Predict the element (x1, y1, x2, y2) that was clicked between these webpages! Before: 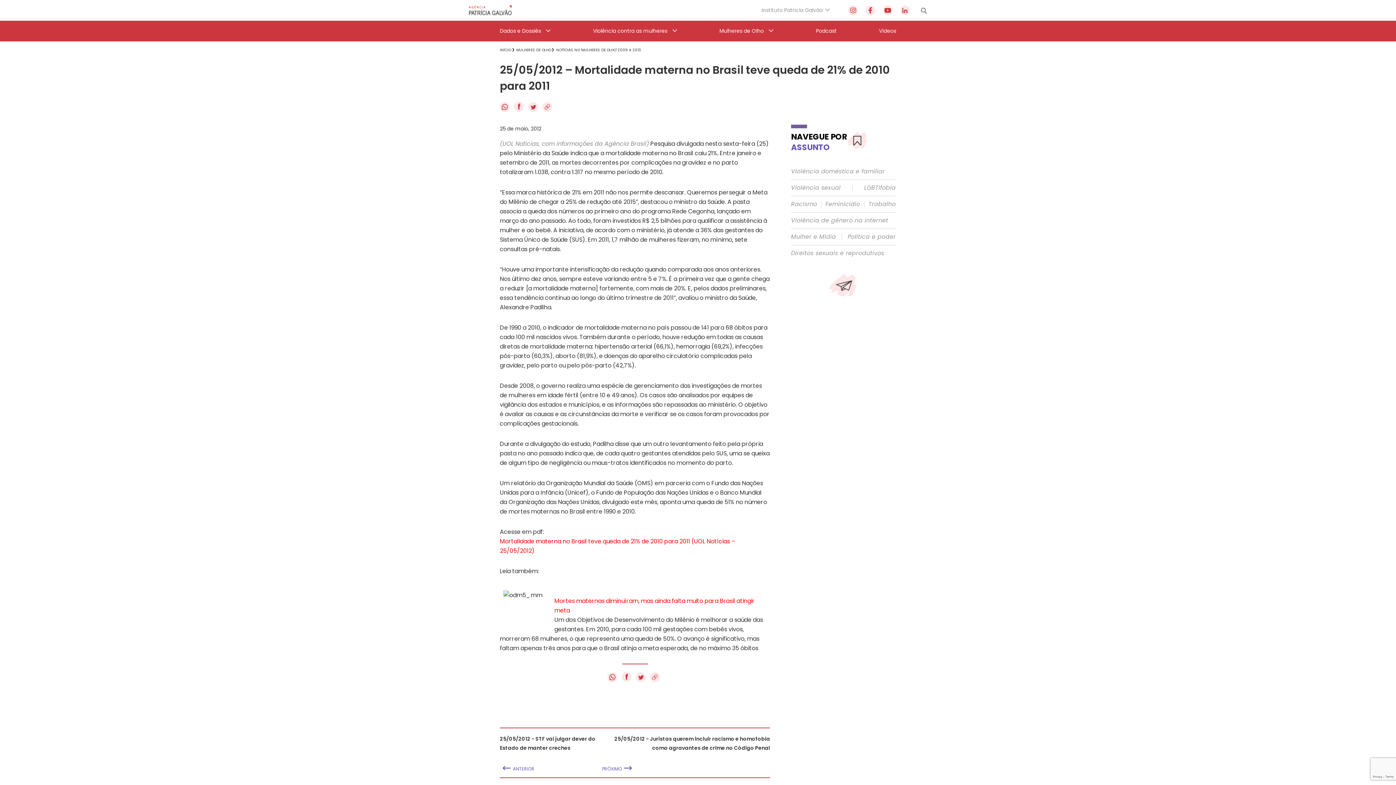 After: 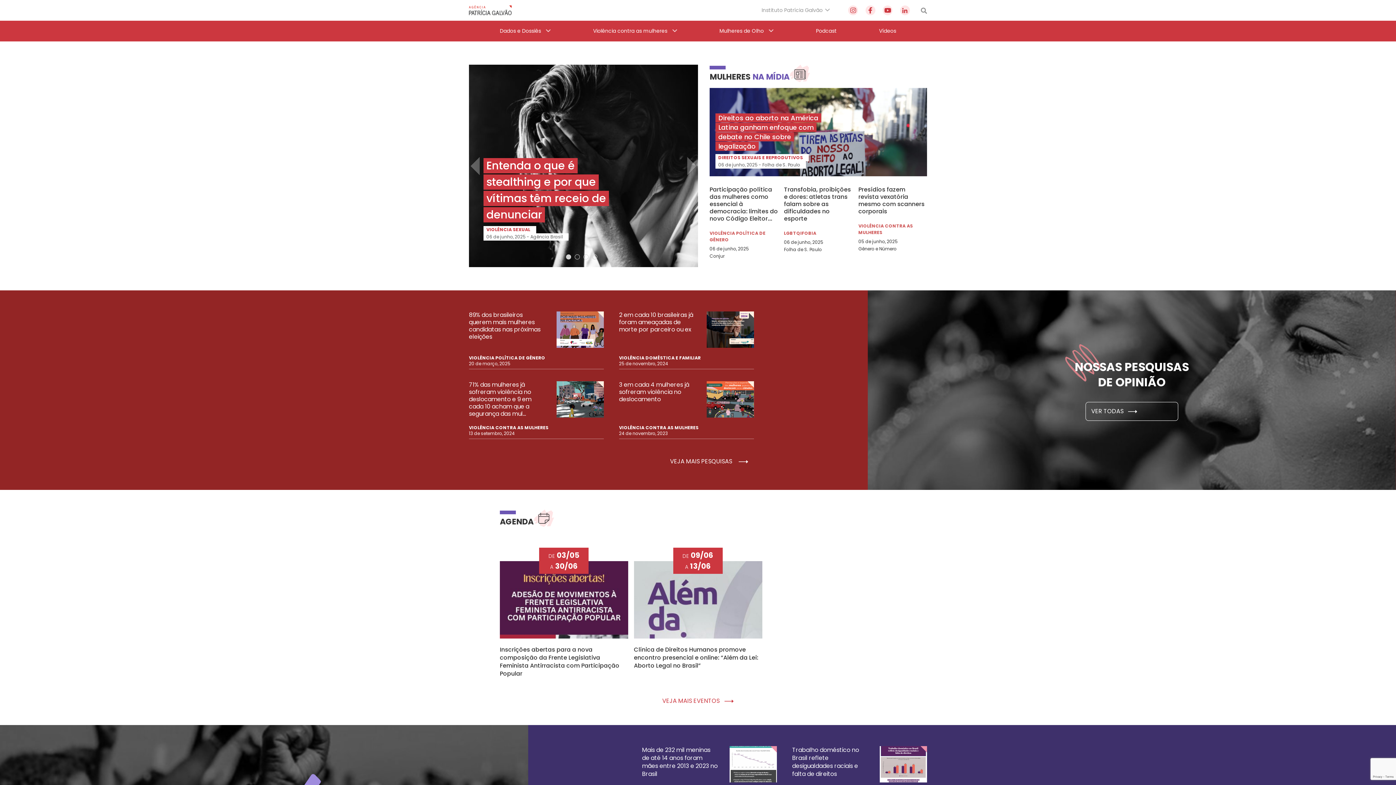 Action: label: INÍCIO  bbox: (500, 45, 512, 53)